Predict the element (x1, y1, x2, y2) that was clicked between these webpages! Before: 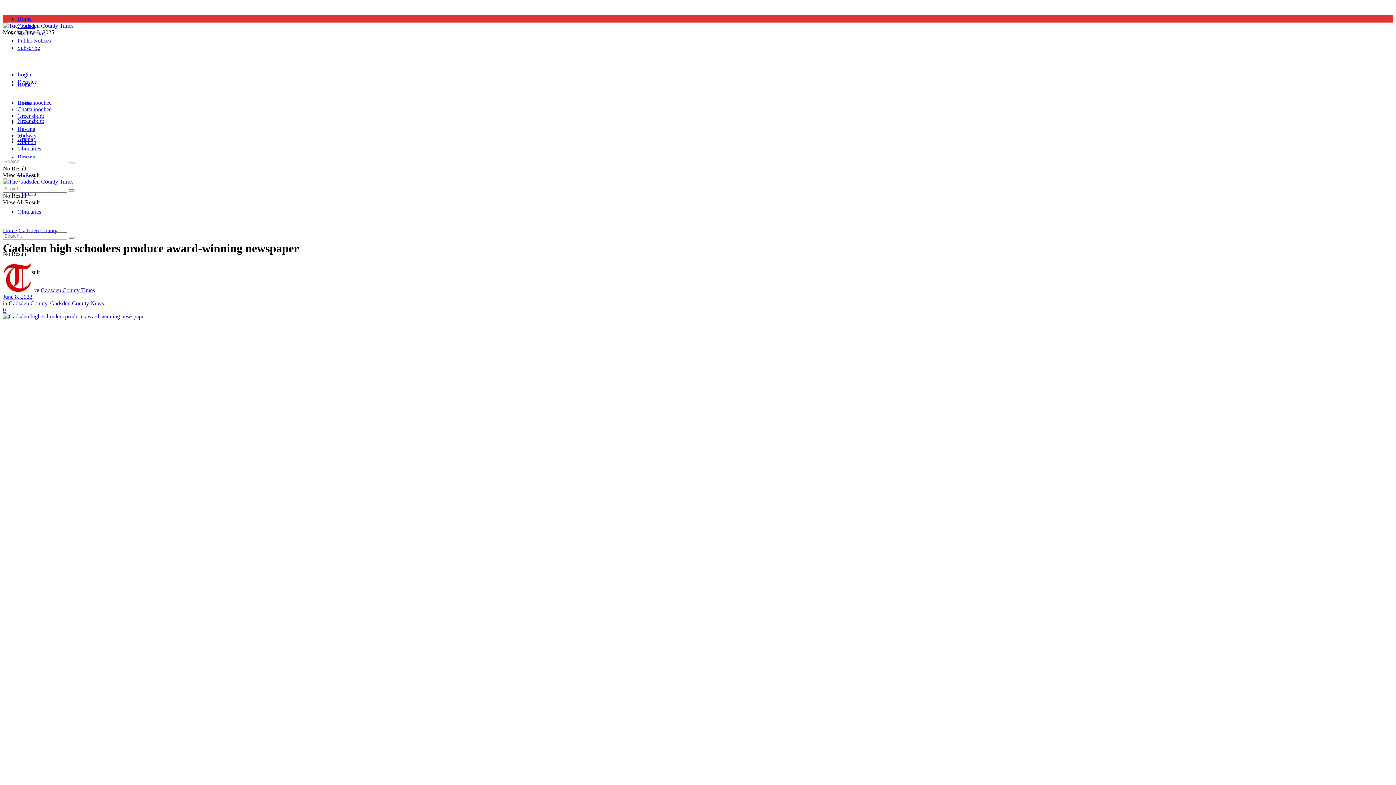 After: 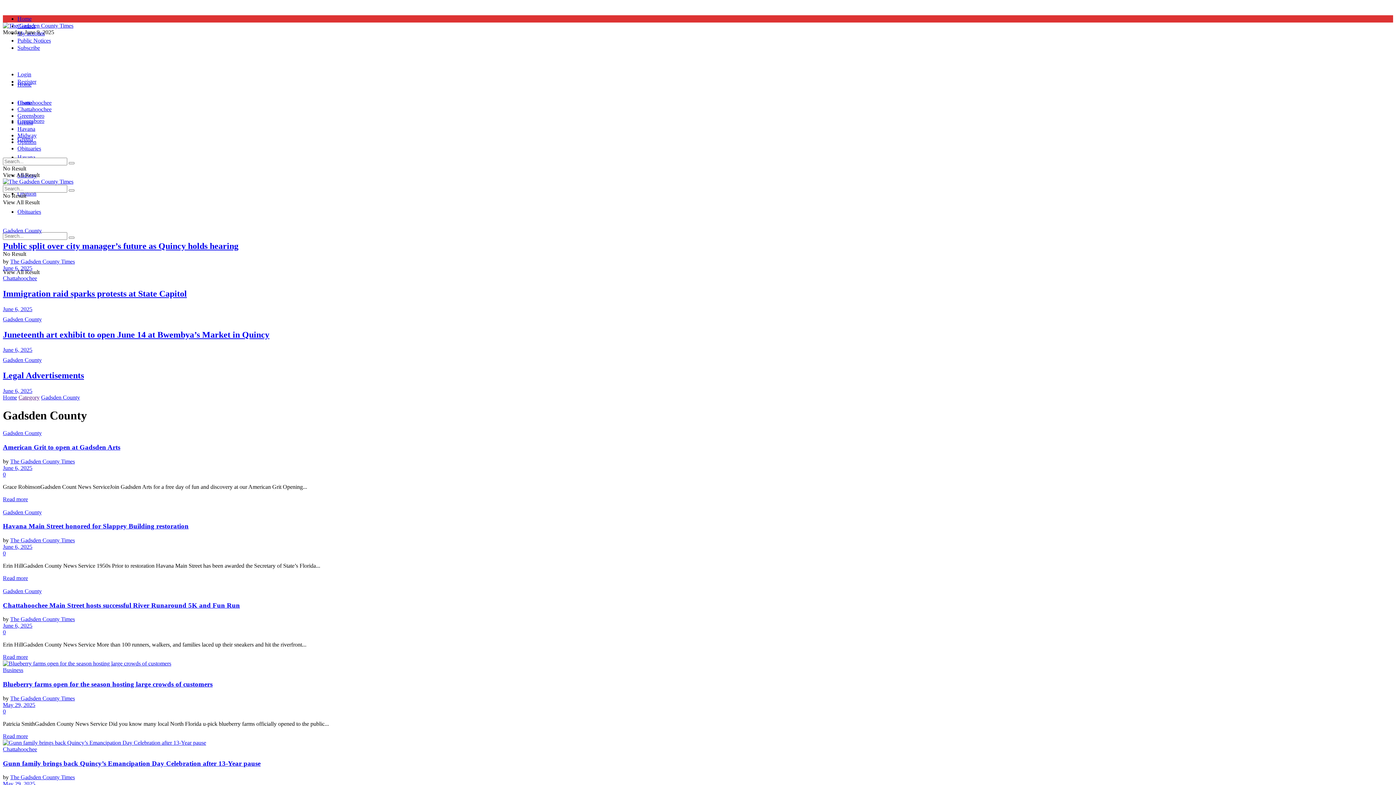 Action: label: Gadsden County bbox: (8, 300, 47, 306)